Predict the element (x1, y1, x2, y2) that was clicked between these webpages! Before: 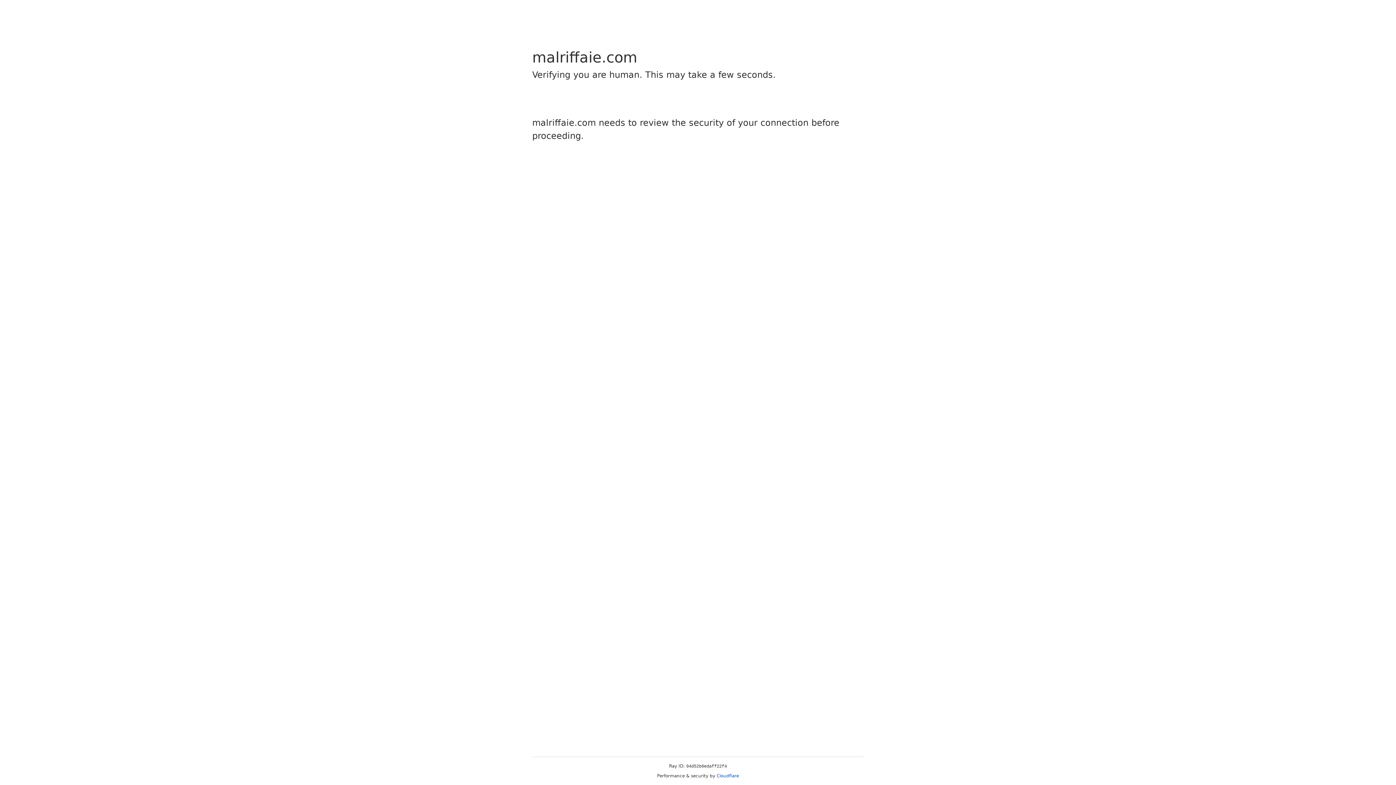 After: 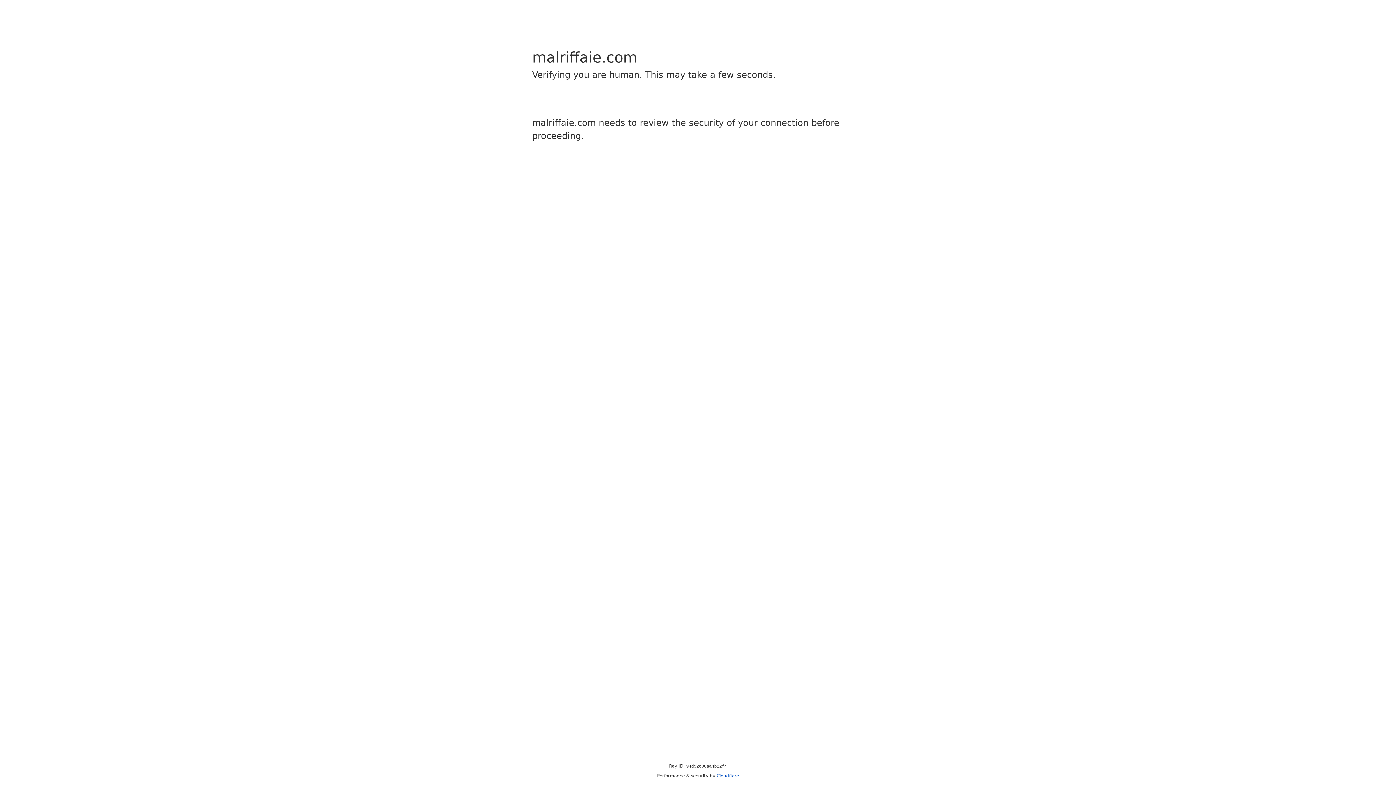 Action: label: Cloudflare bbox: (716, 773, 739, 778)